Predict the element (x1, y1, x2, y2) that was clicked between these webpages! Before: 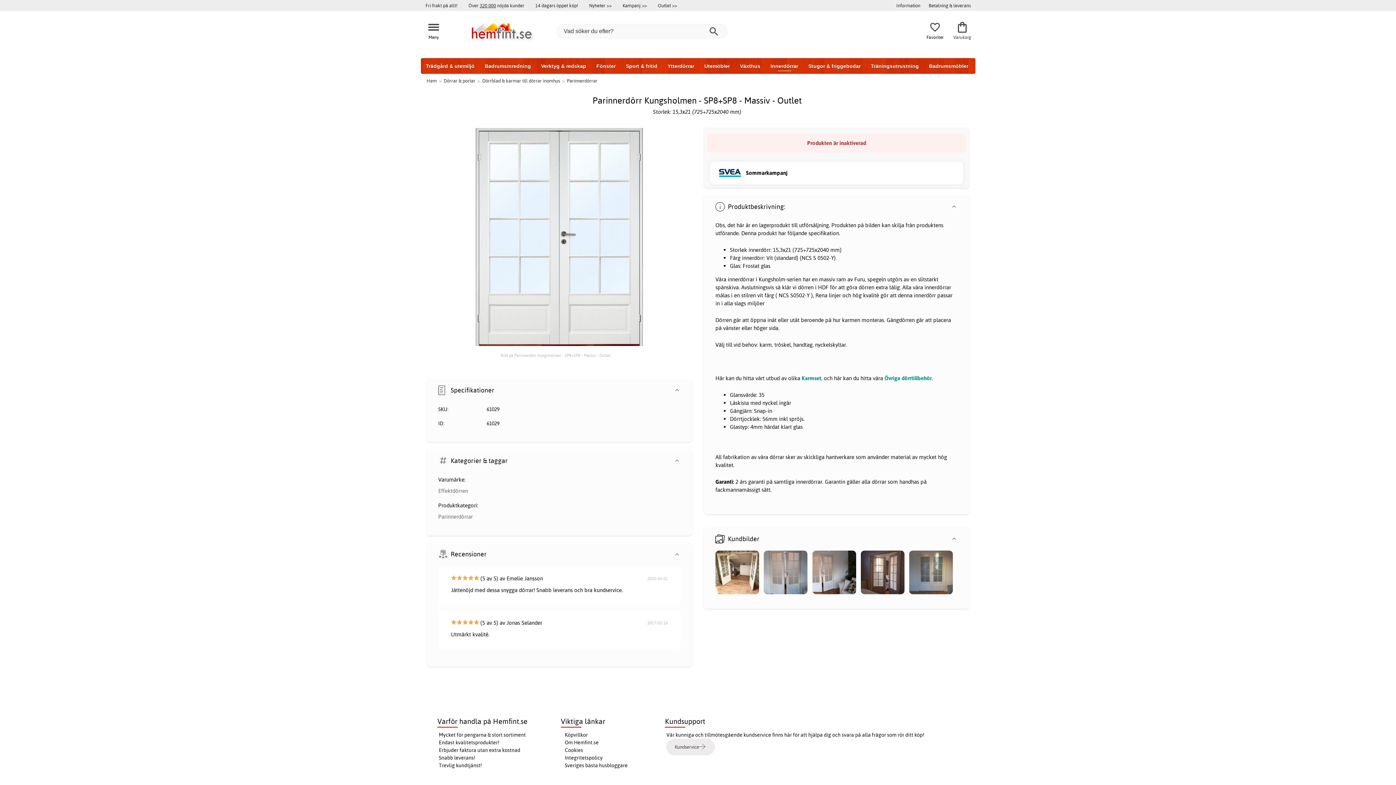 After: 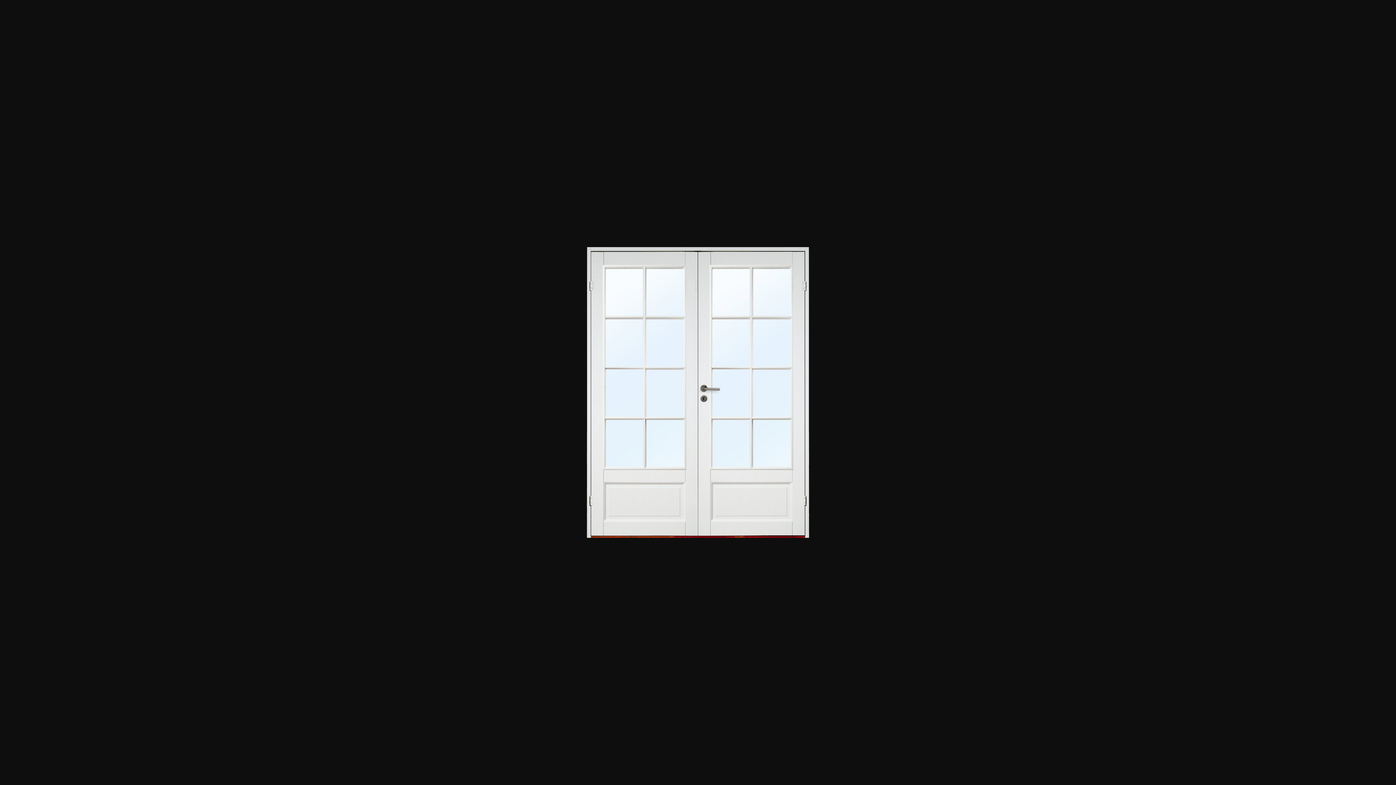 Action: bbox: (423, 351, 688, 359) label: Bild på Parinnerdörr Kungsholmen - SP8+SP8 - Massiv - Outlet